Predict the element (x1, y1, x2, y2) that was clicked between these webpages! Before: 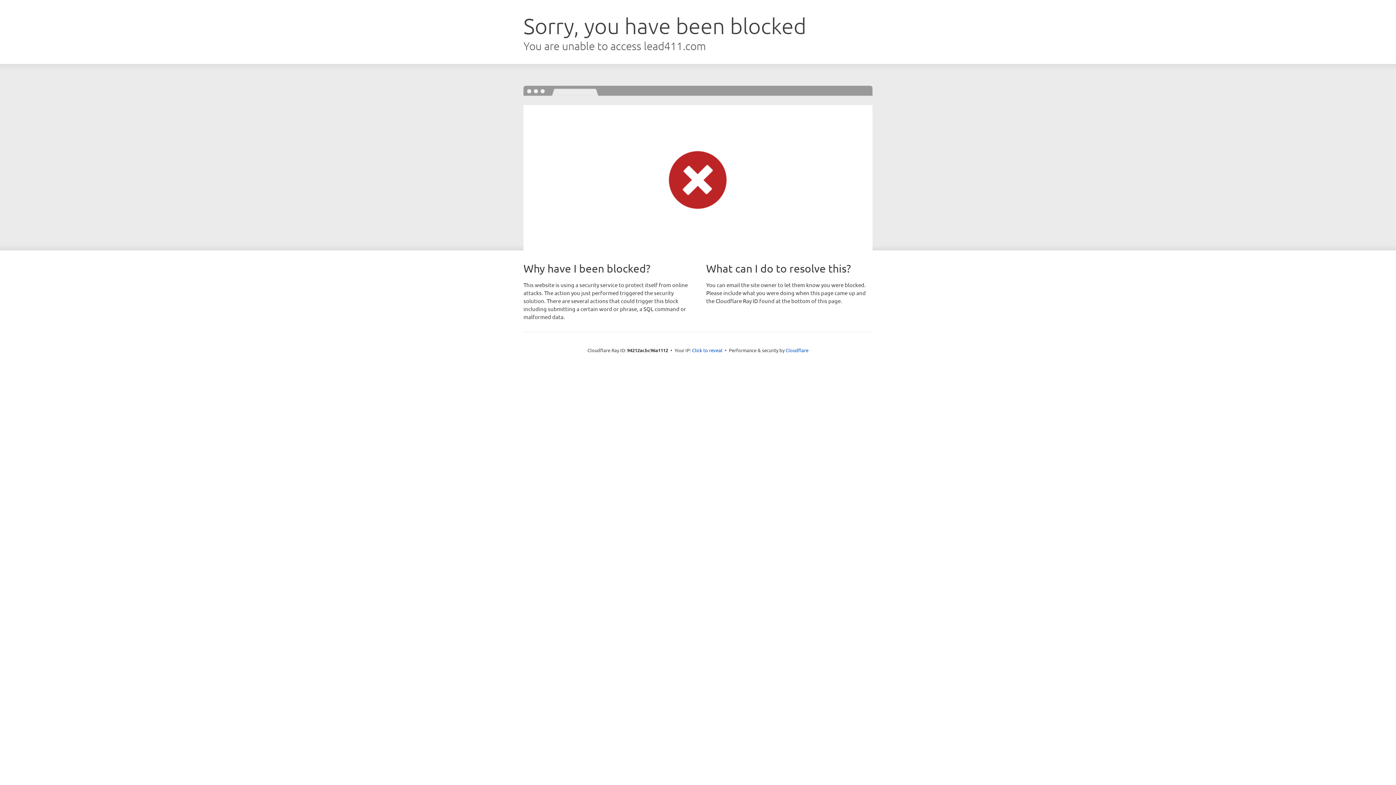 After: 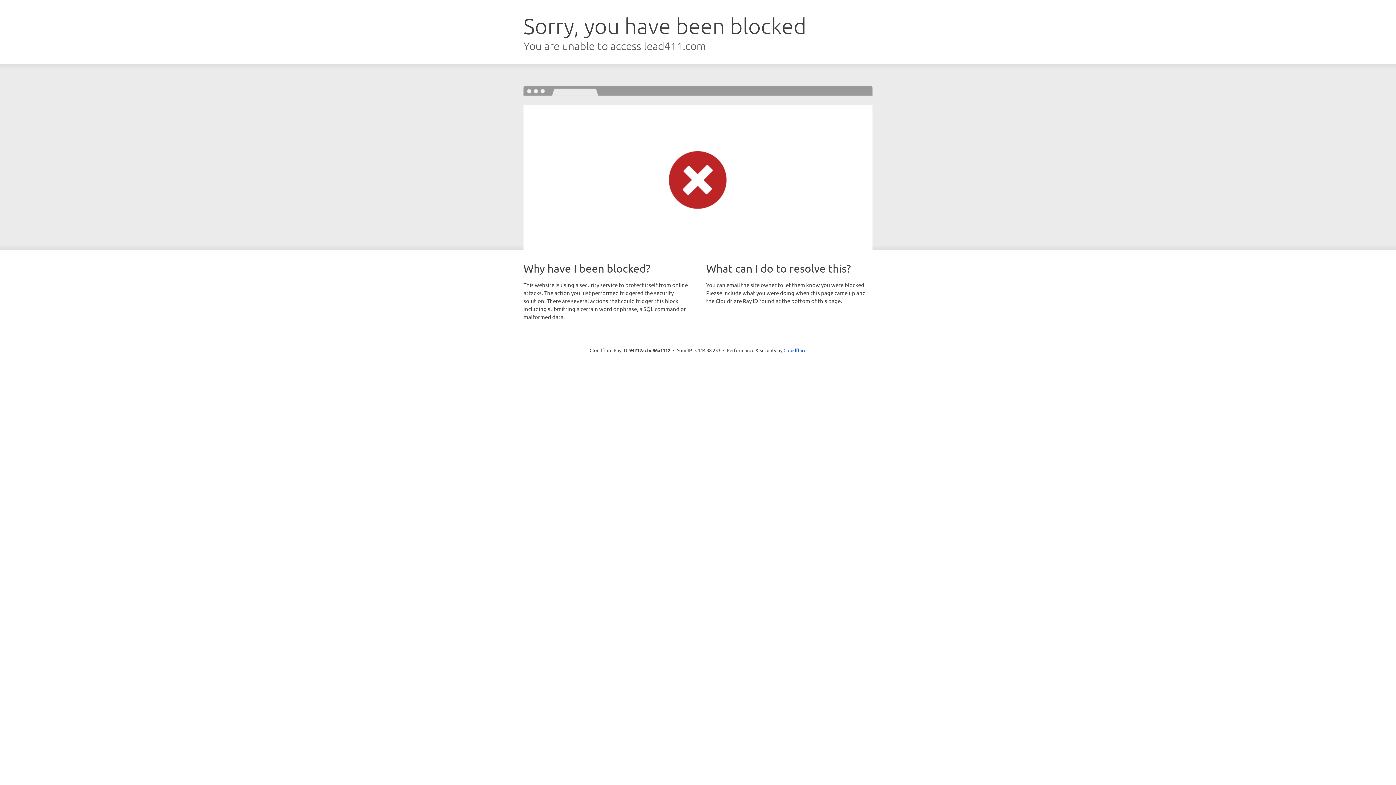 Action: bbox: (692, 346, 722, 353) label: Click to reveal